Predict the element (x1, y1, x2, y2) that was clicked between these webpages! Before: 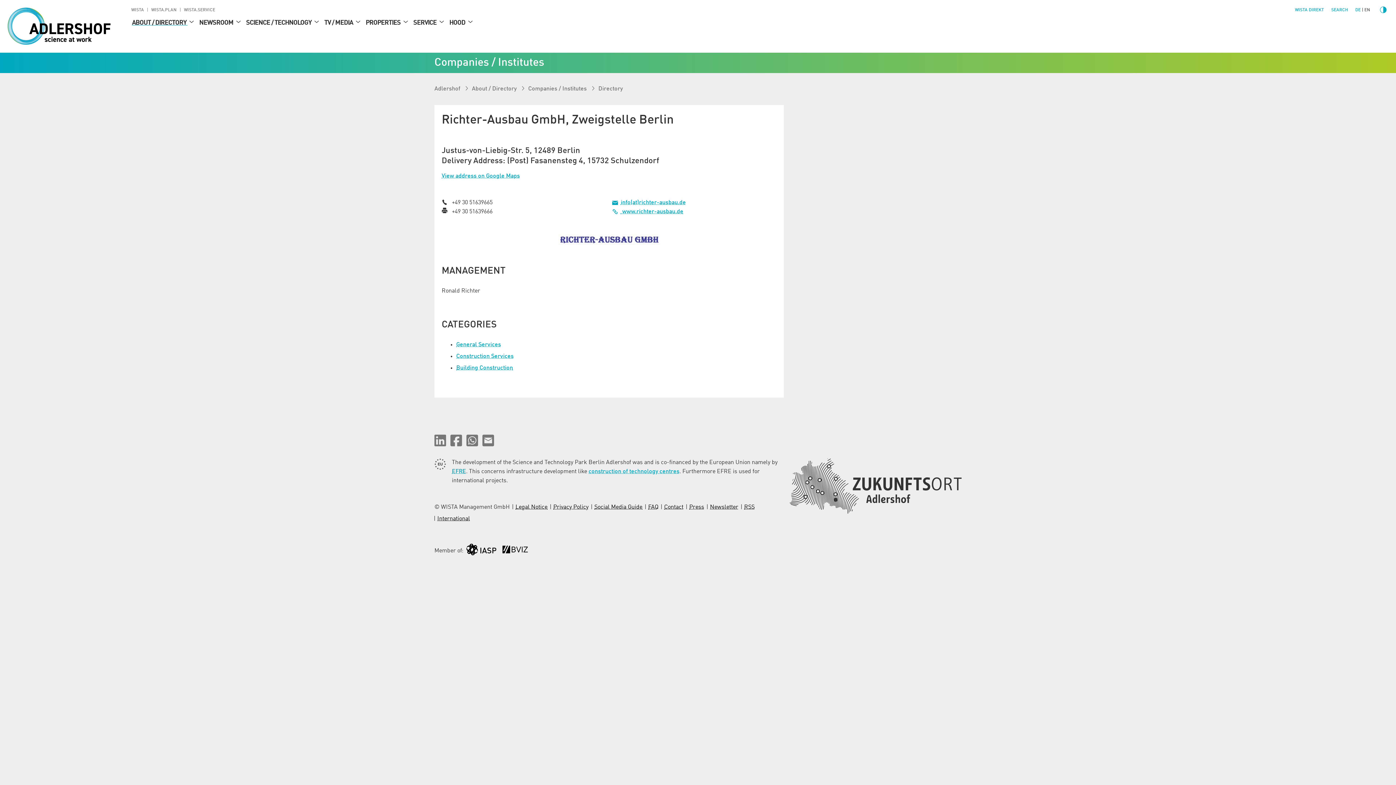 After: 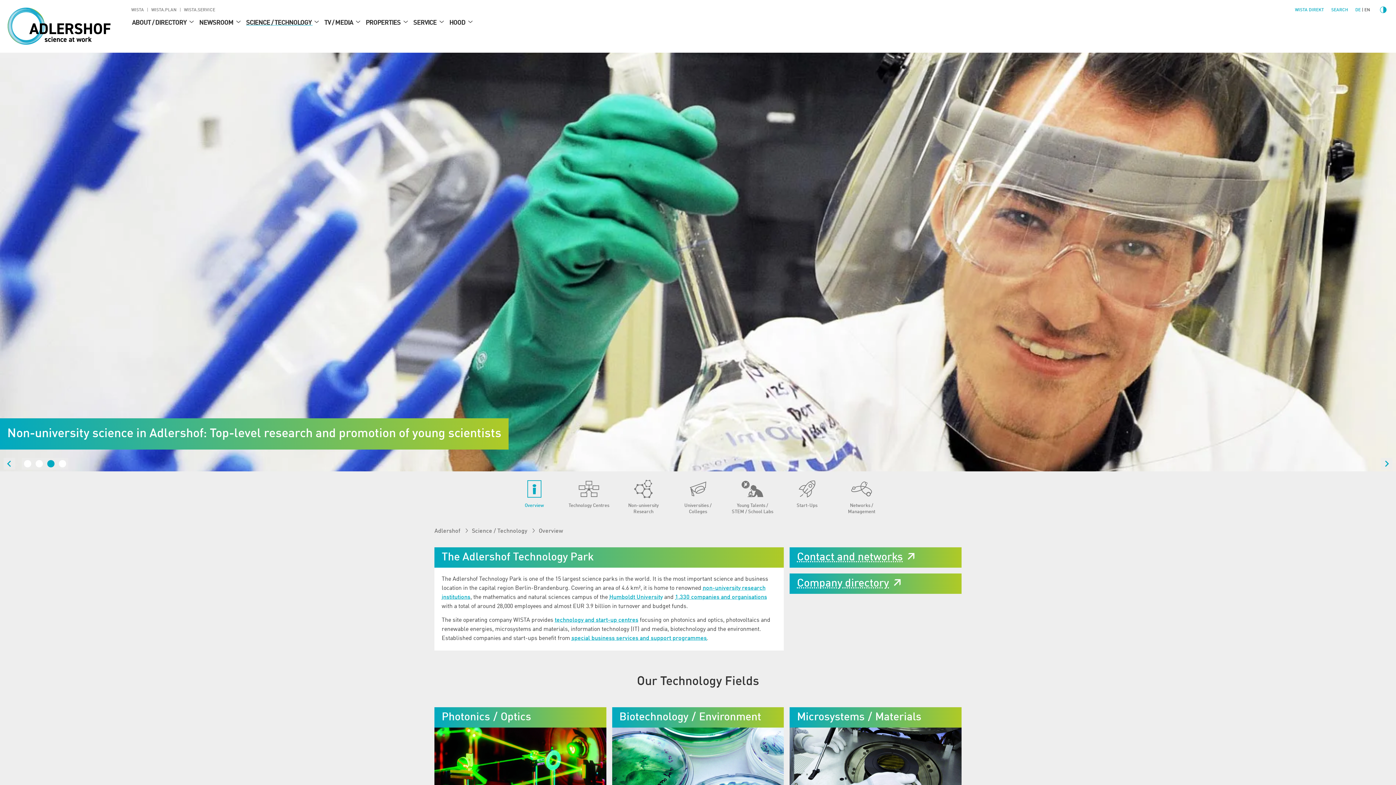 Action: label: SCIENCE / TECHNOLOGY  bbox: (241, 15, 313, 30)